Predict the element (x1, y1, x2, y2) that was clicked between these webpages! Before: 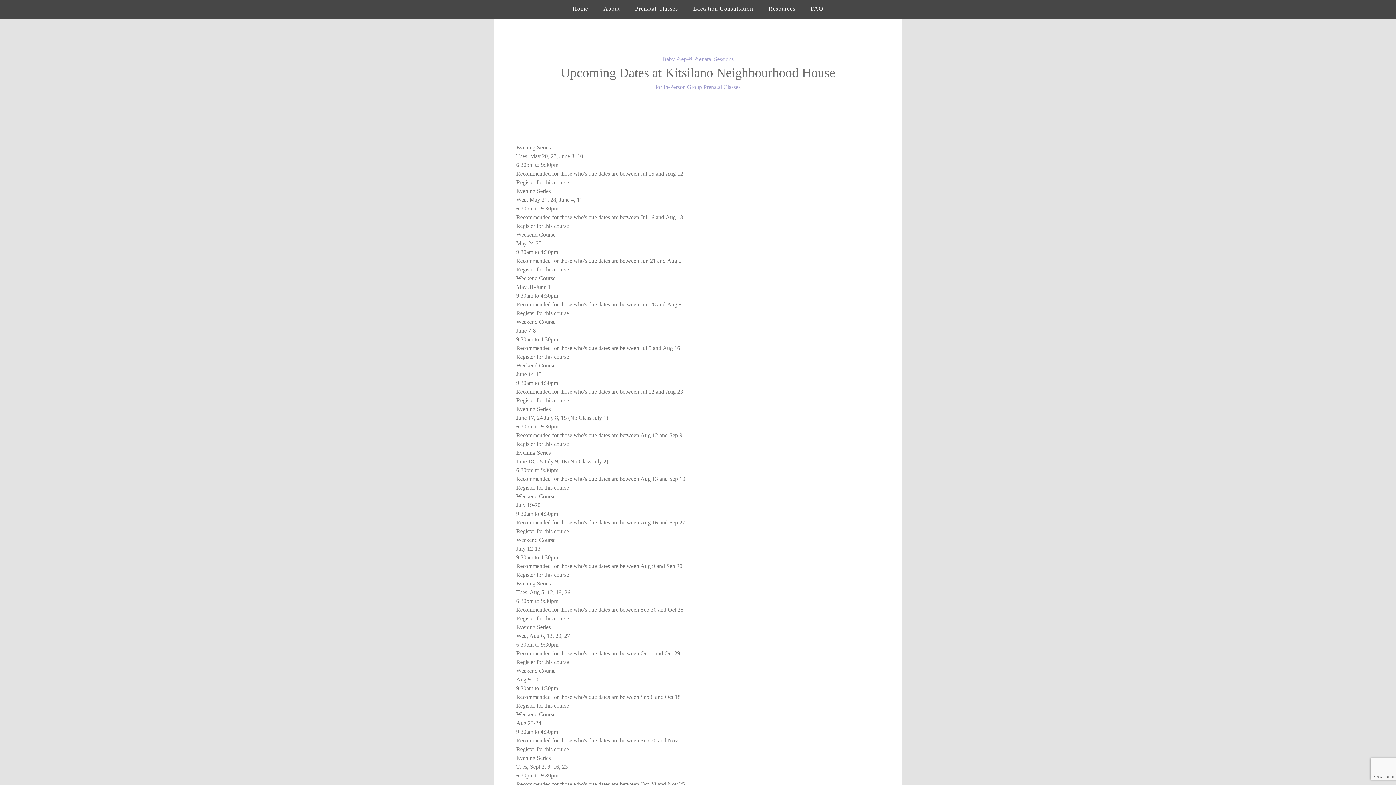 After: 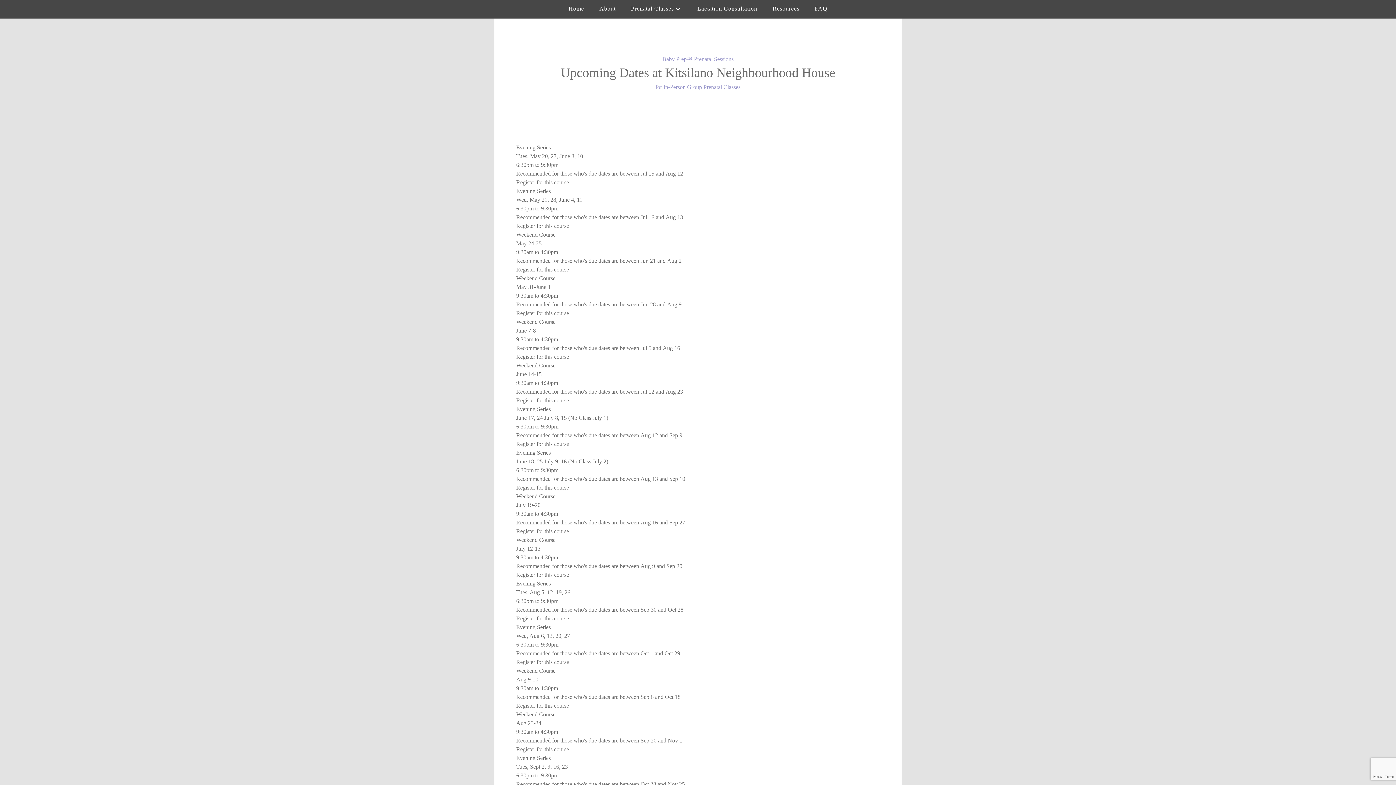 Action: bbox: (516, 178, 569, 186) label: Register for this course